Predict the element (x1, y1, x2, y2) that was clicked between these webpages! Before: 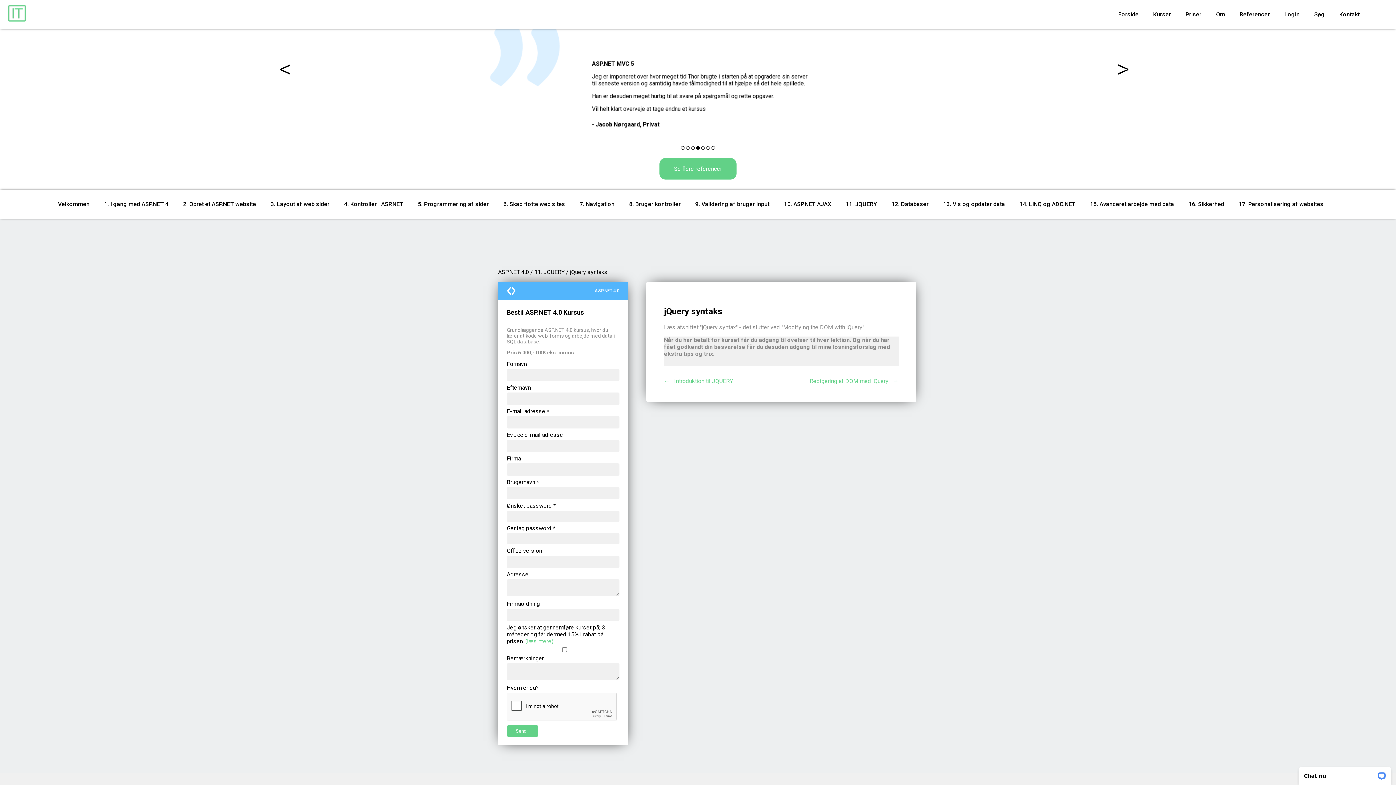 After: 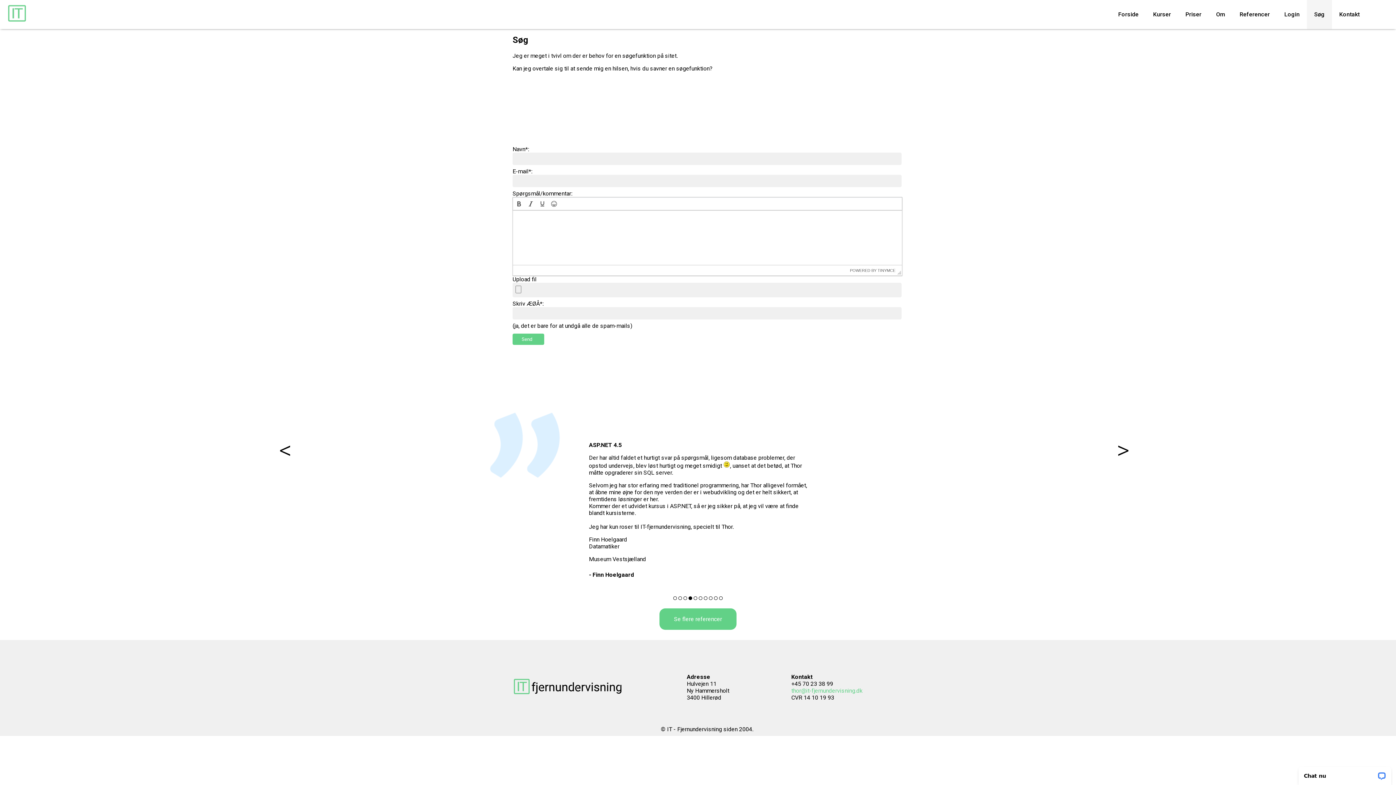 Action: label: Søg bbox: (1314, 10, 1325, 17)